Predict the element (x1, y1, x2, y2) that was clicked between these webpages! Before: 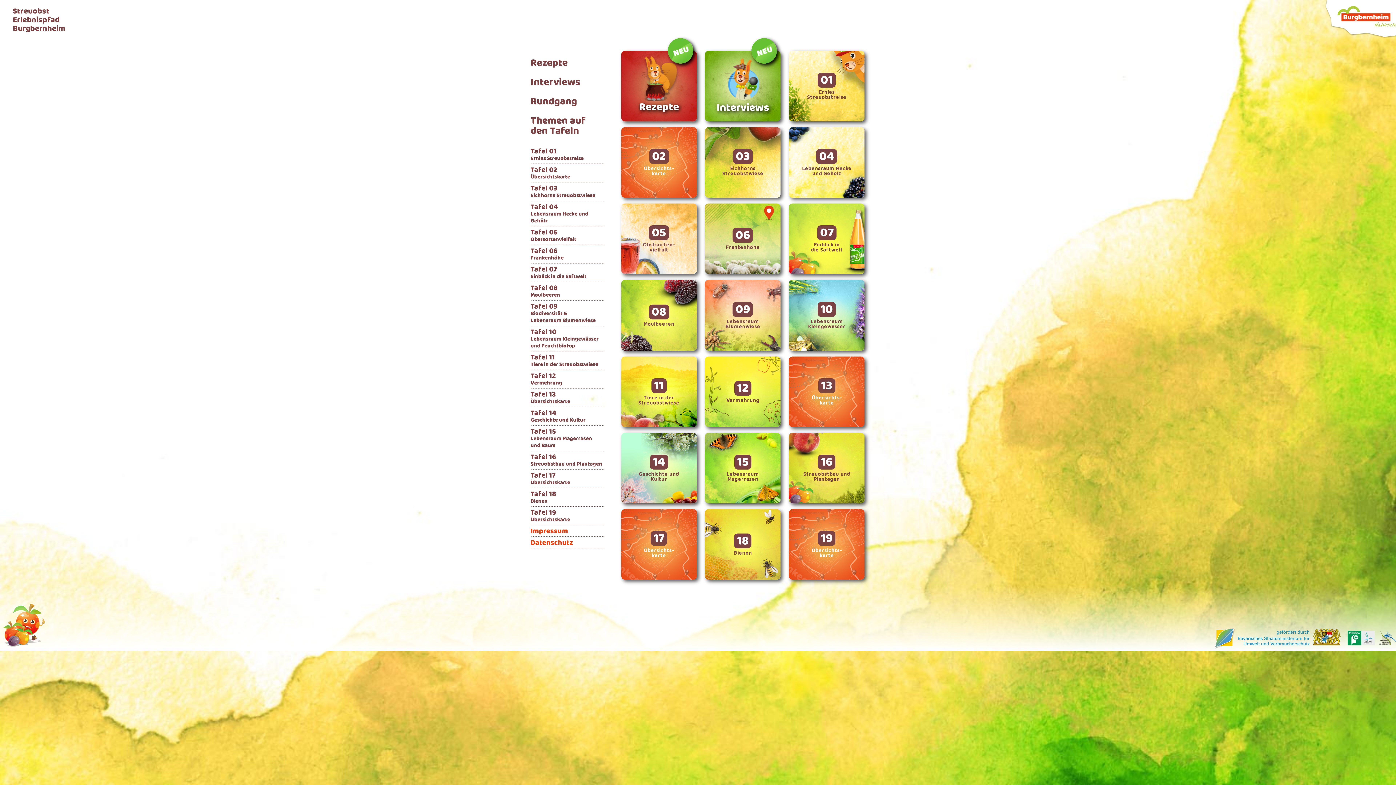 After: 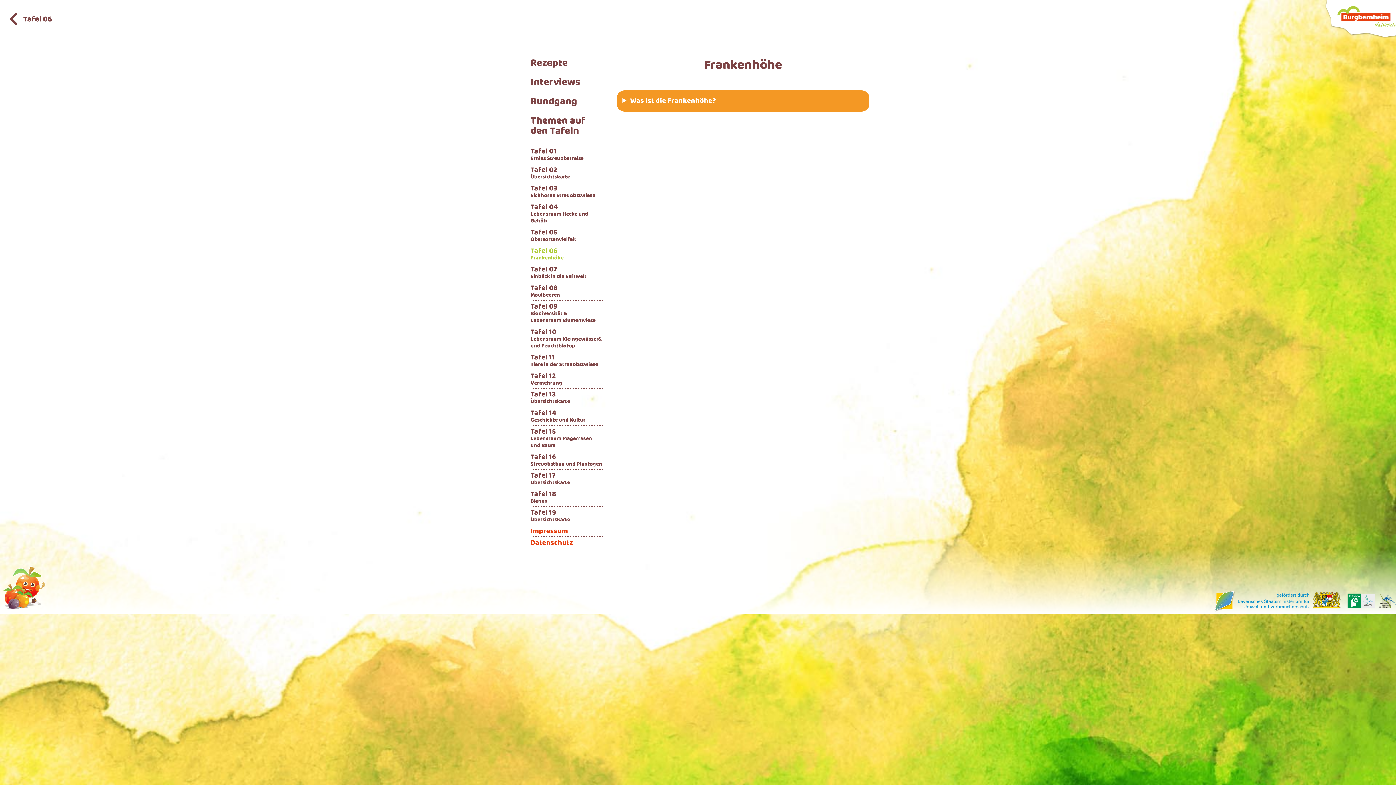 Action: label: Tafel 06
Frankenhöhe bbox: (530, 245, 604, 263)